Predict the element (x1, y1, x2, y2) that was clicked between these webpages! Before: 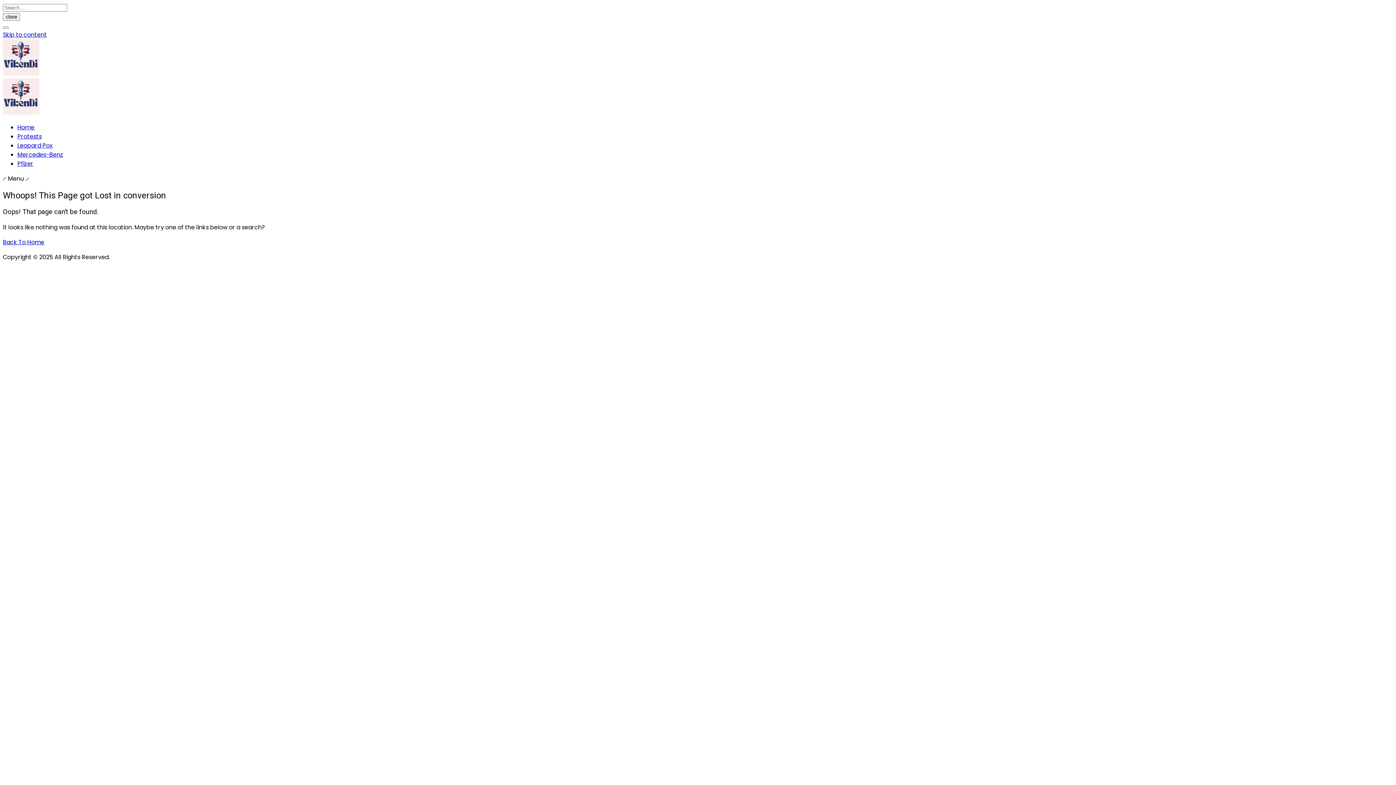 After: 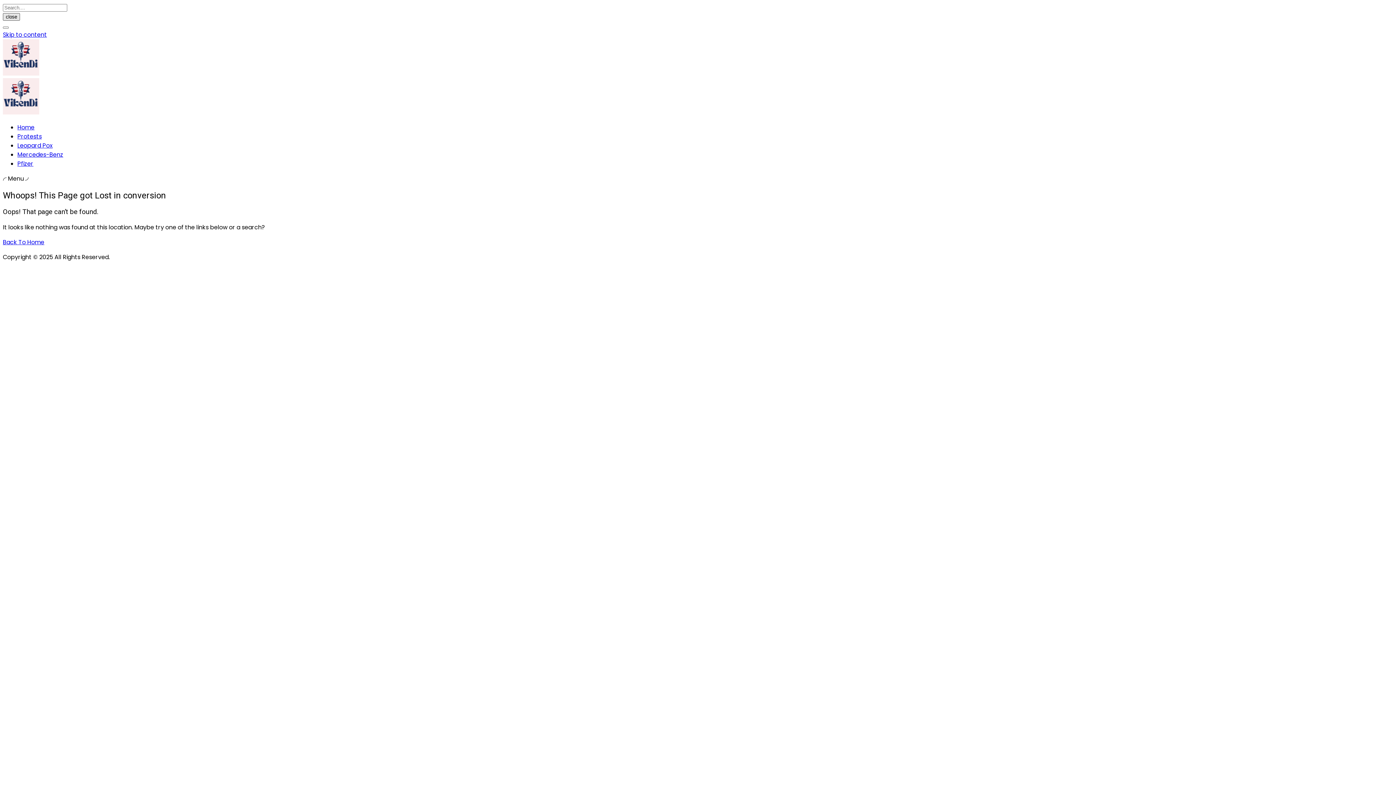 Action: label: close bbox: (2, 13, 20, 20)